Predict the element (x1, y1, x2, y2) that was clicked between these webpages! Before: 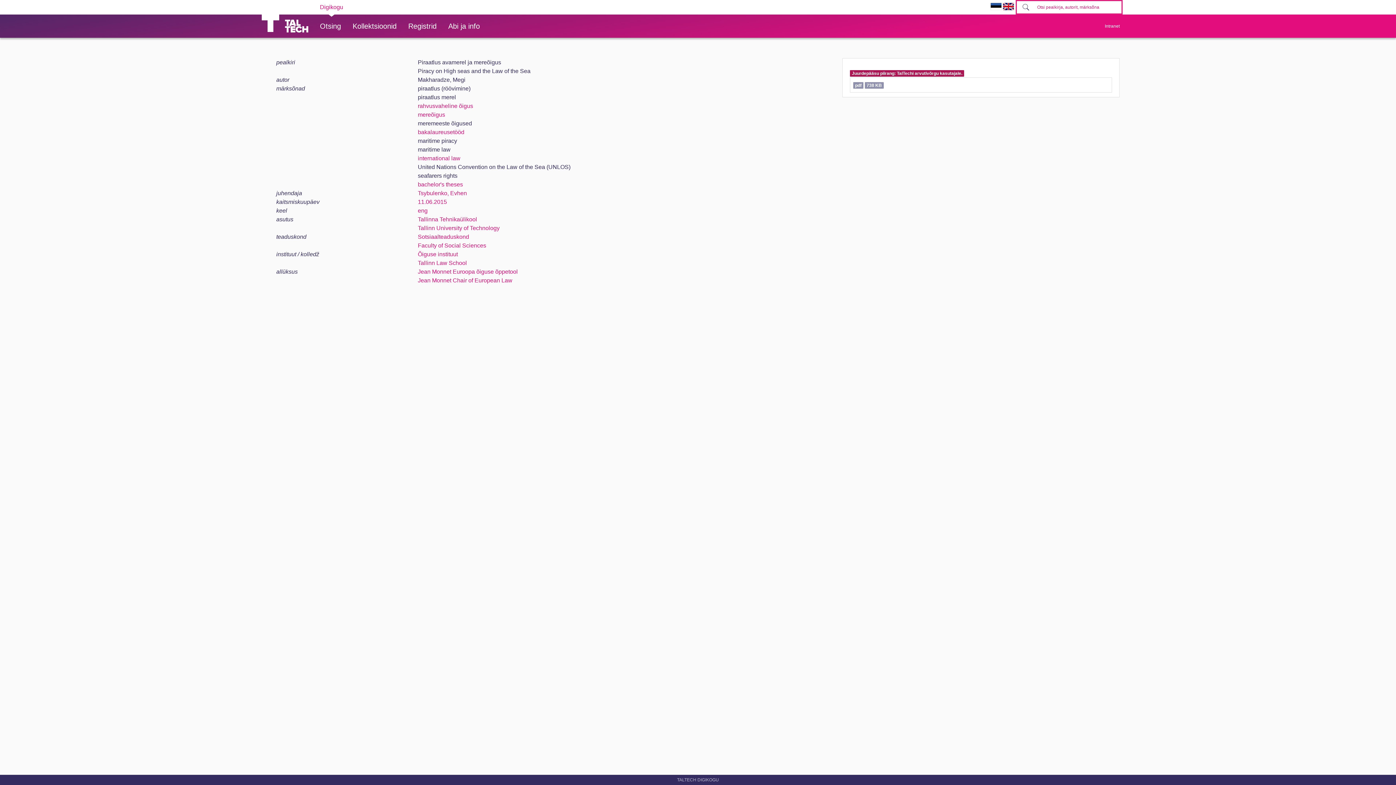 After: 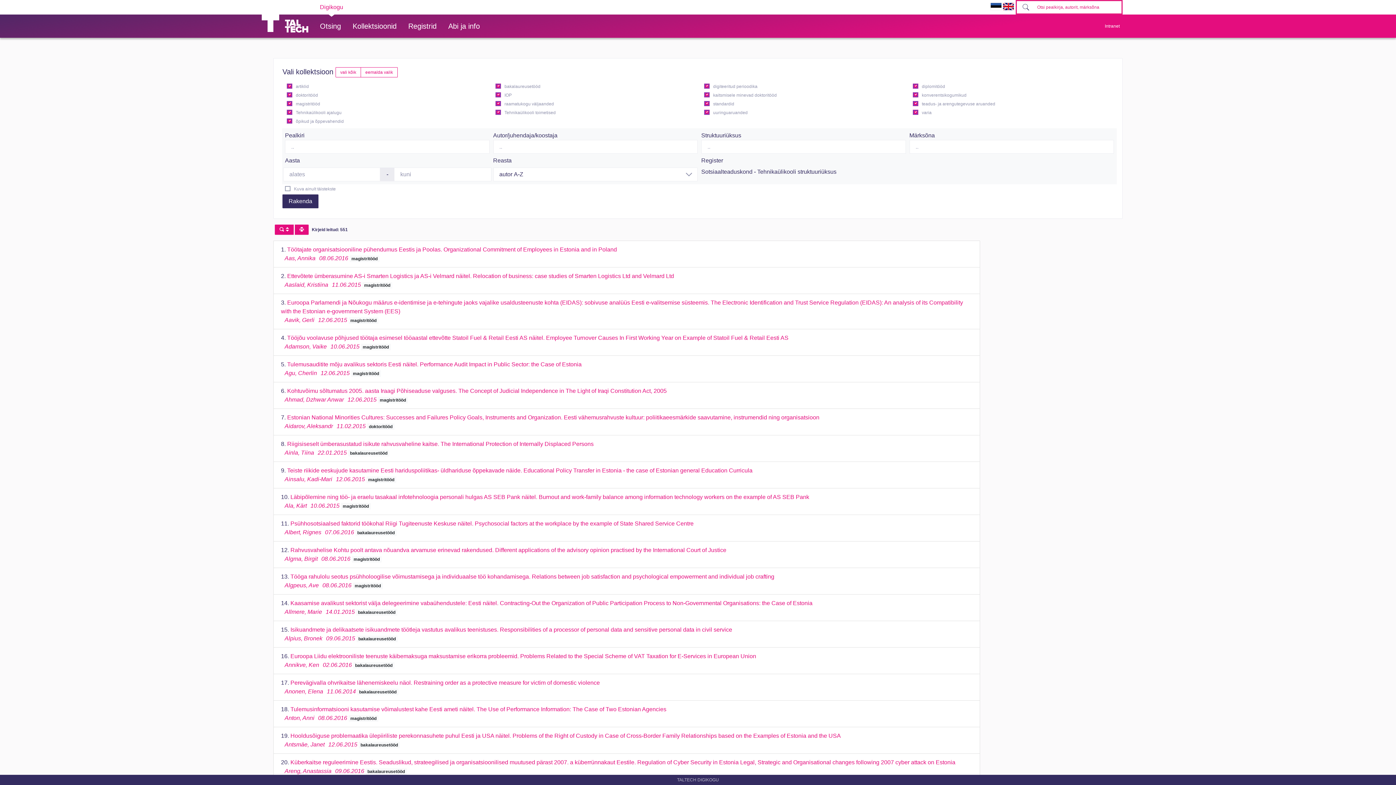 Action: label: Sotsiaalteaduskond bbox: (417, 233, 469, 240)